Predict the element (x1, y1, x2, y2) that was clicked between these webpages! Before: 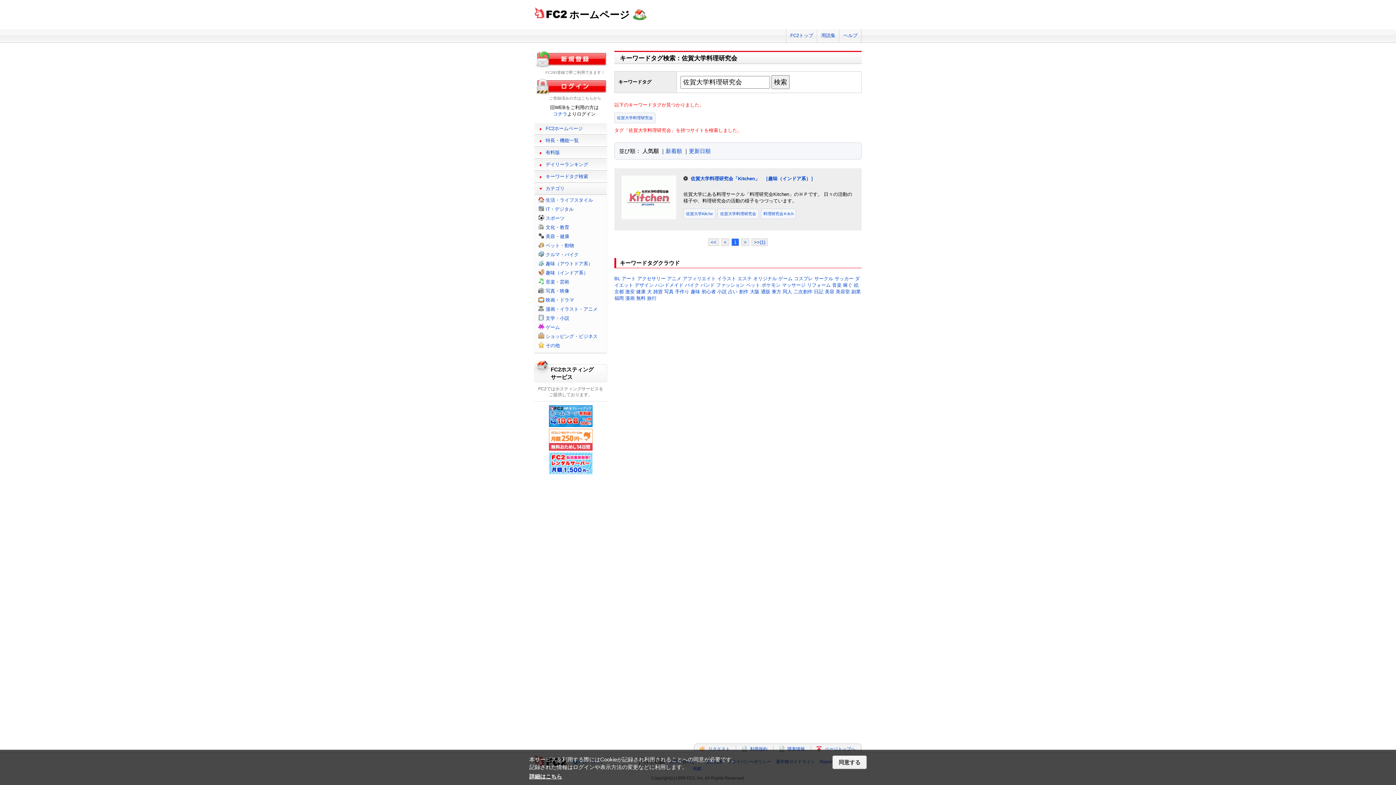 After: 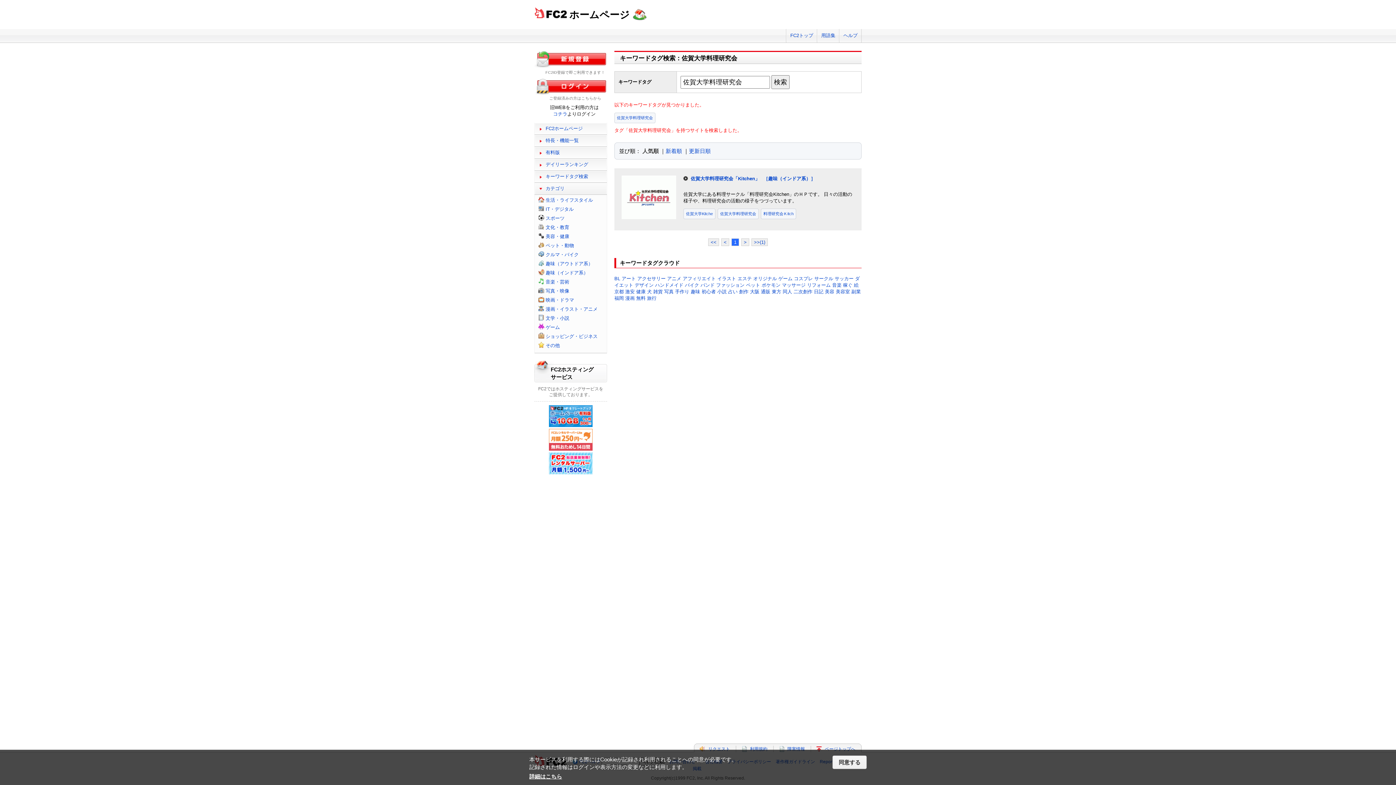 Action: bbox: (549, 446, 592, 452)